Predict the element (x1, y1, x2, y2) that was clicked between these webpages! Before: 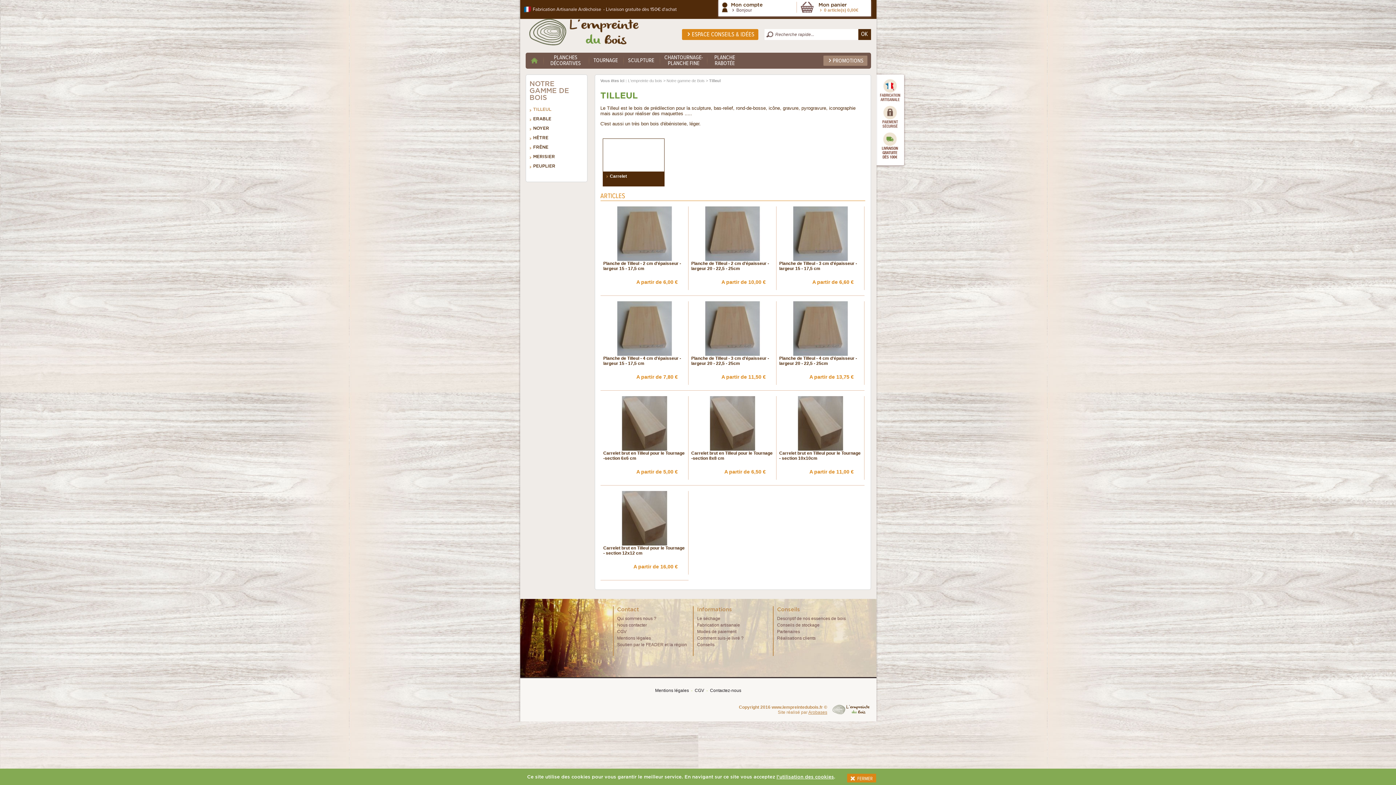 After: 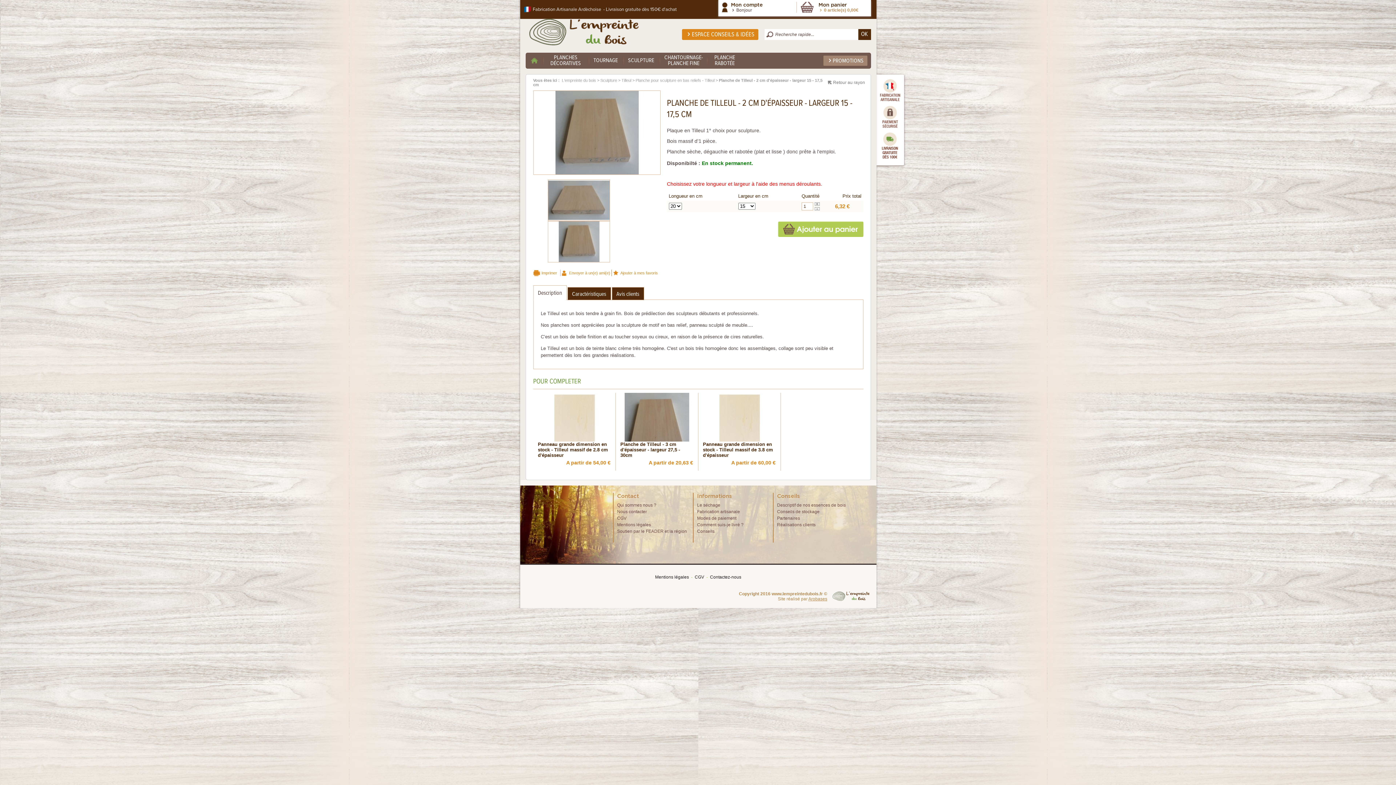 Action: bbox: (603, 256, 685, 262)